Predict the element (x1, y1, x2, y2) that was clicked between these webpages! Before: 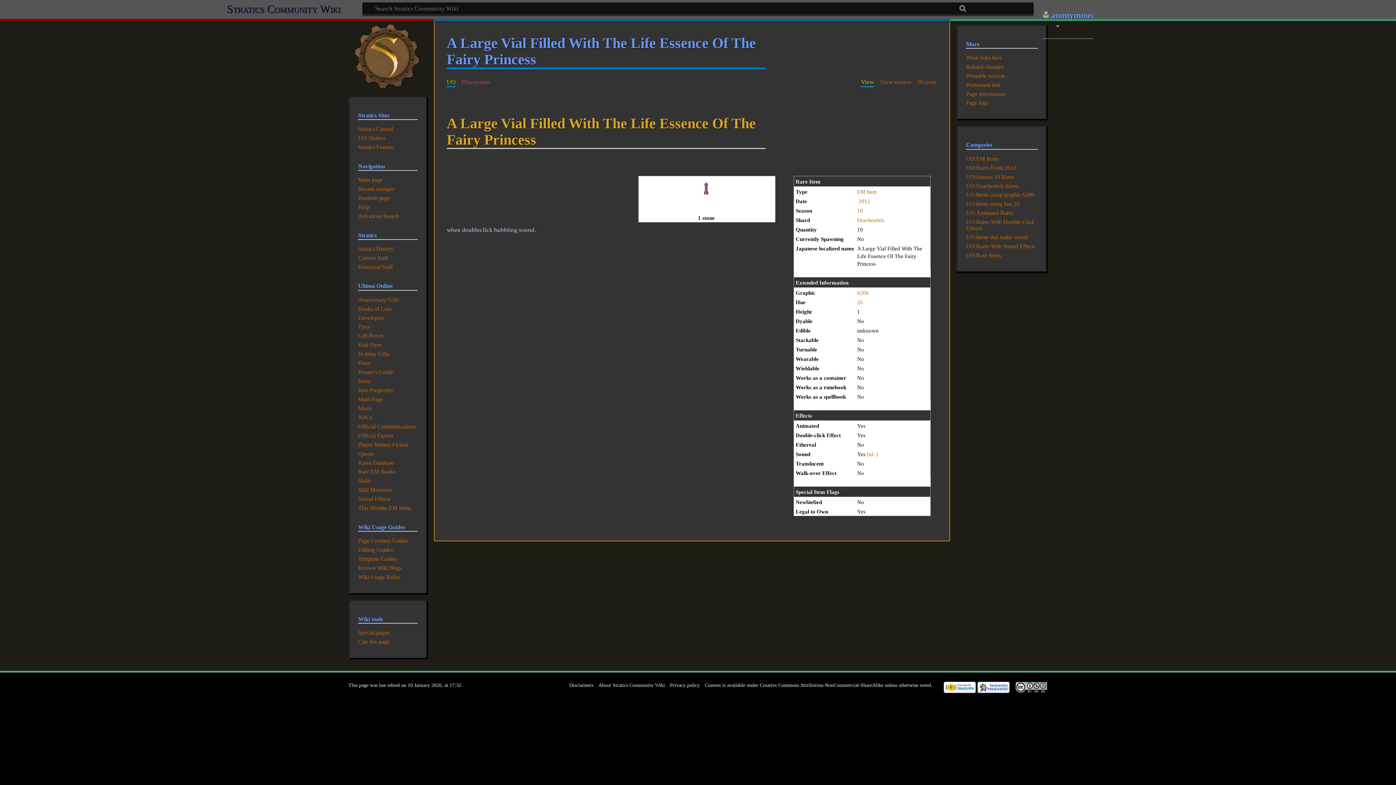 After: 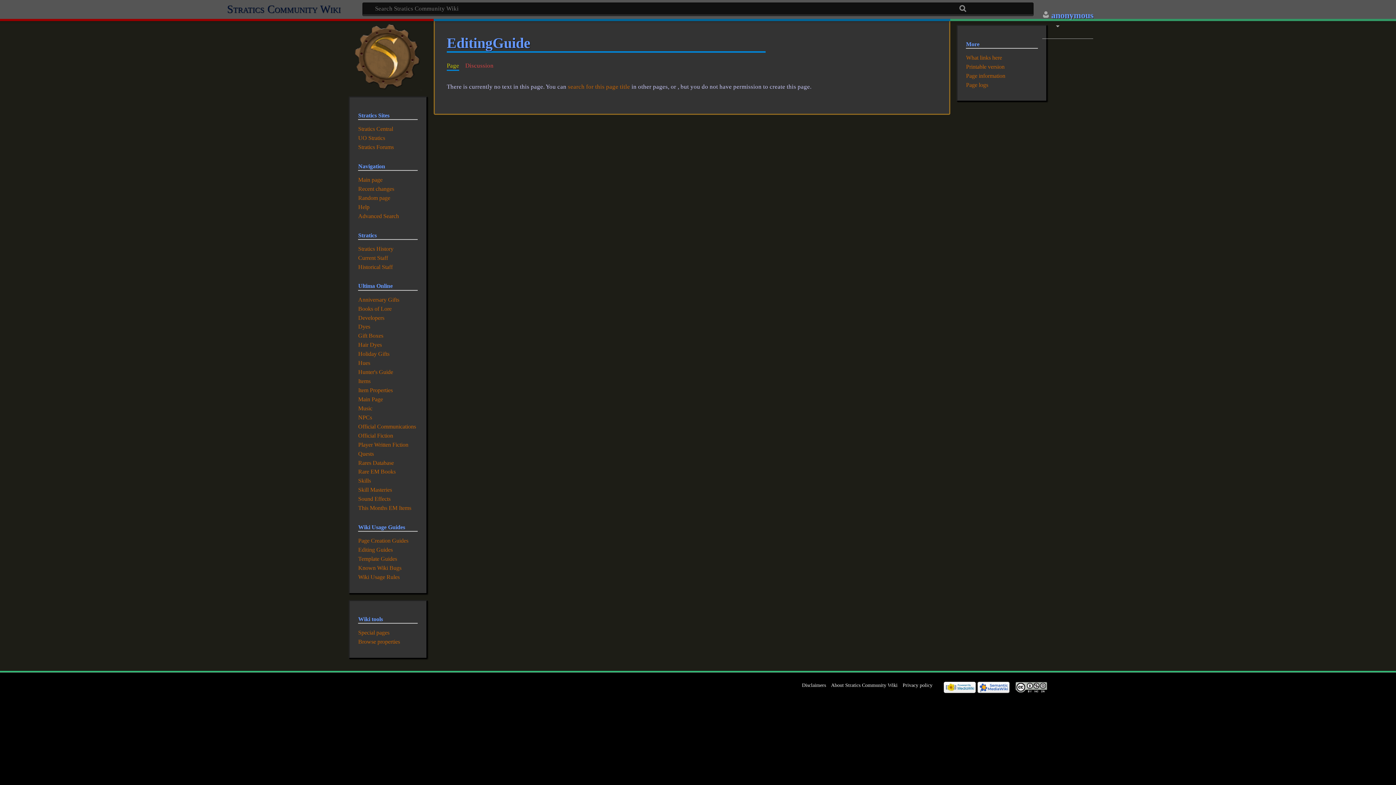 Action: bbox: (358, 546, 392, 553) label: Editing Guides